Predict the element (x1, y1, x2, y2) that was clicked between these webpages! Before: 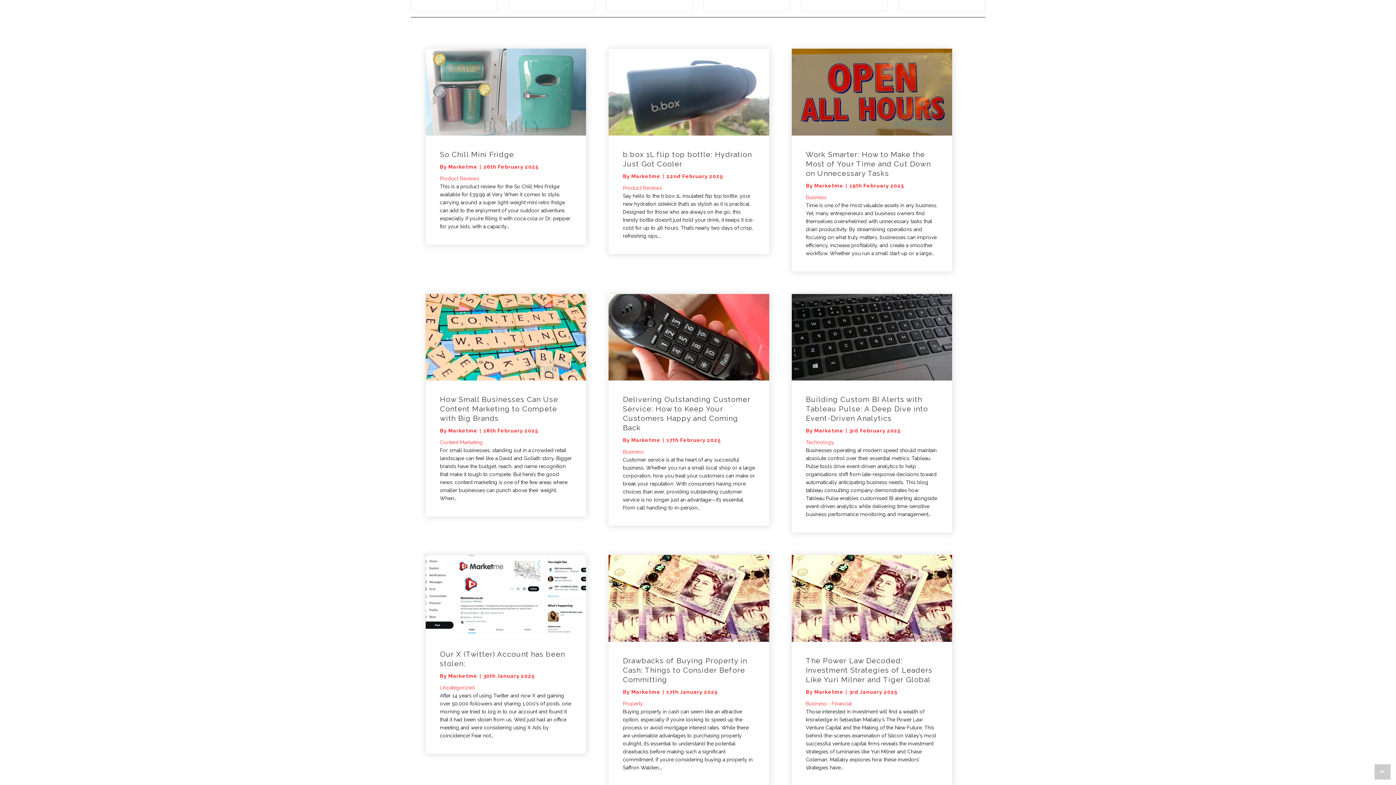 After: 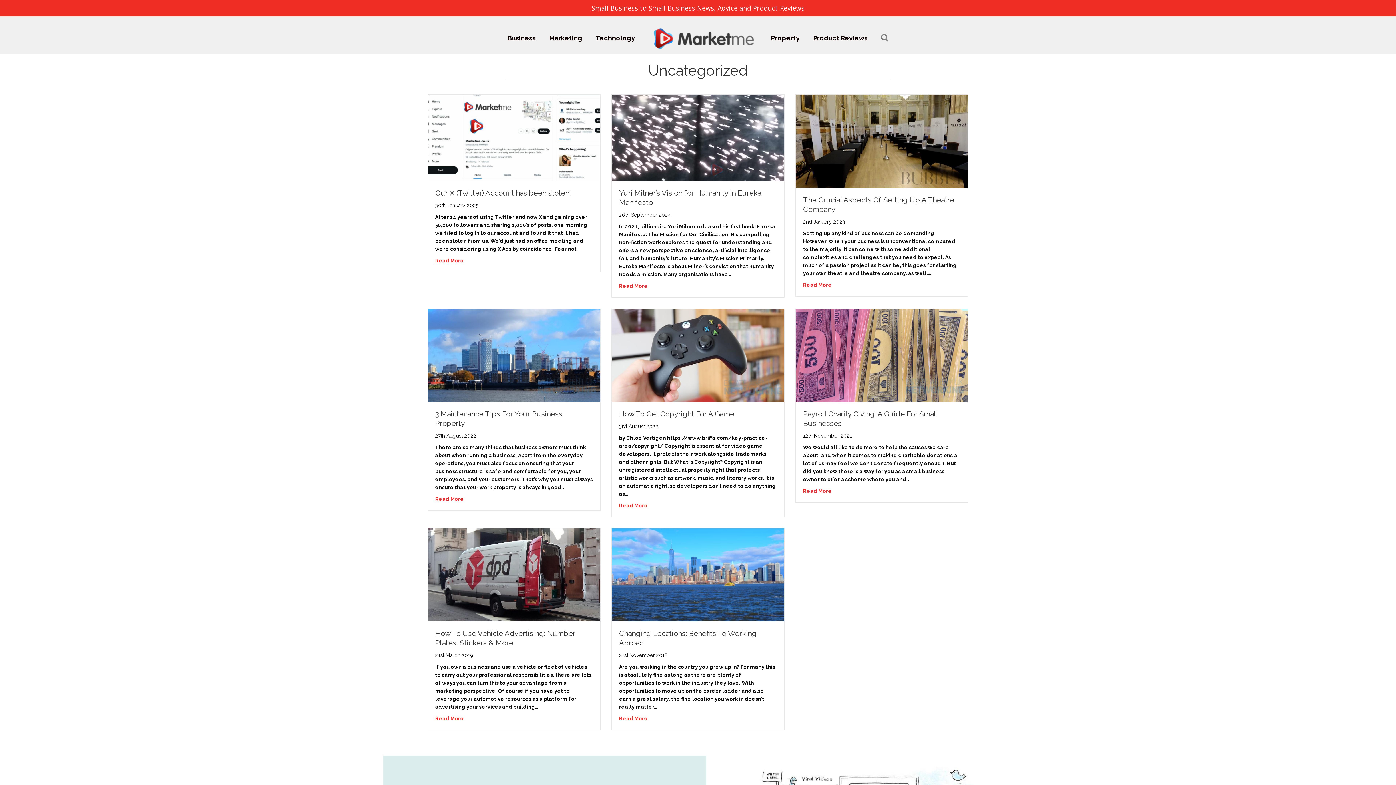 Action: label: Uncategorized bbox: (440, 685, 474, 690)